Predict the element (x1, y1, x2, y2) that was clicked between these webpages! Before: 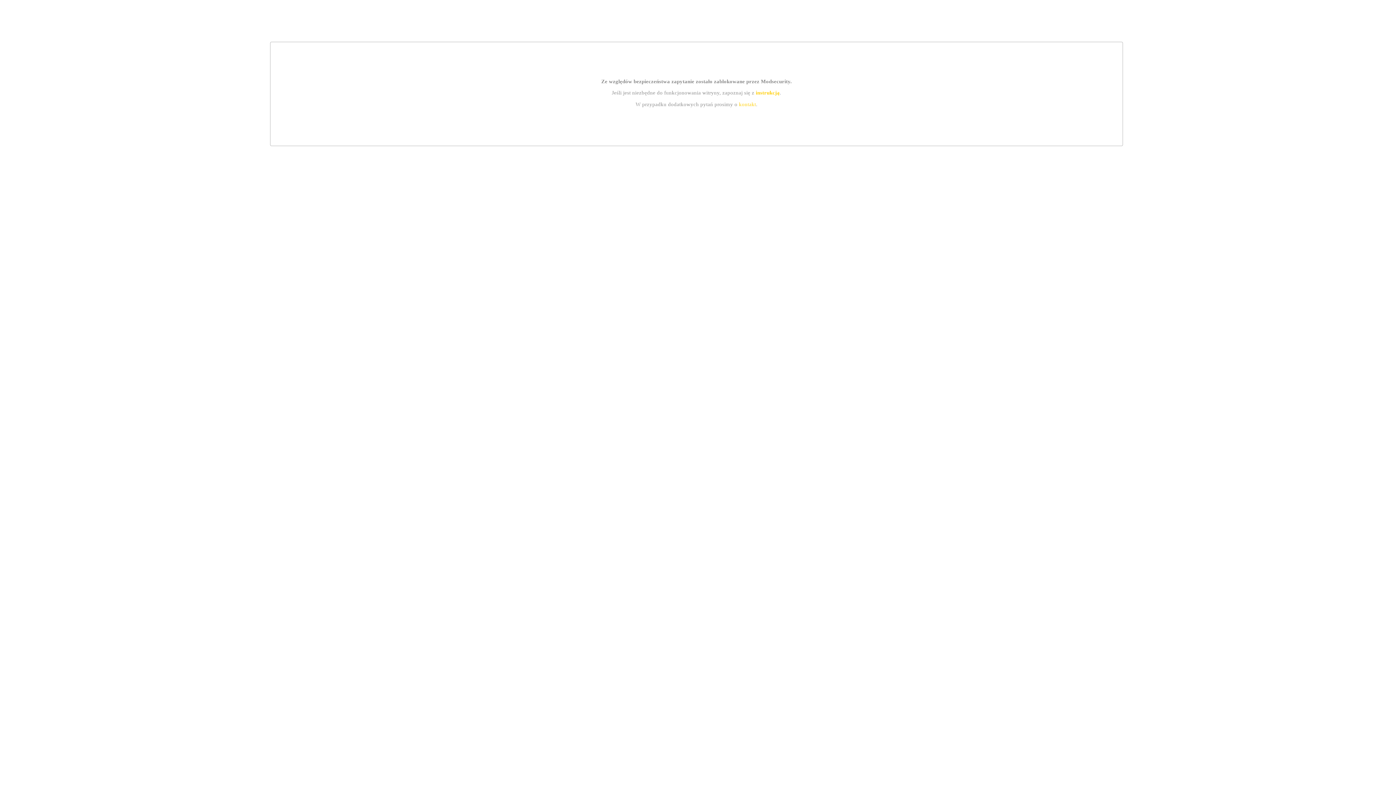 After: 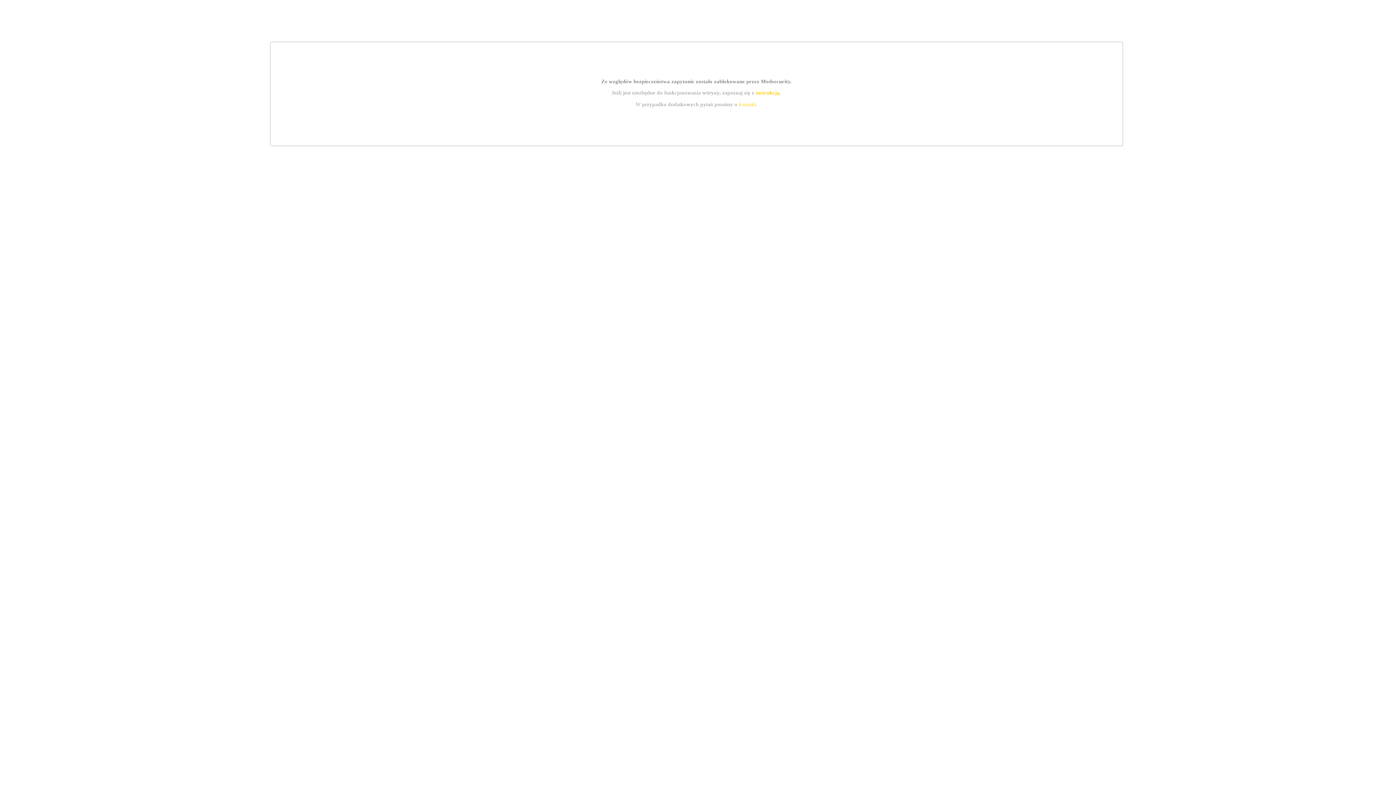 Action: label: instrukcją bbox: (755, 89, 779, 95)